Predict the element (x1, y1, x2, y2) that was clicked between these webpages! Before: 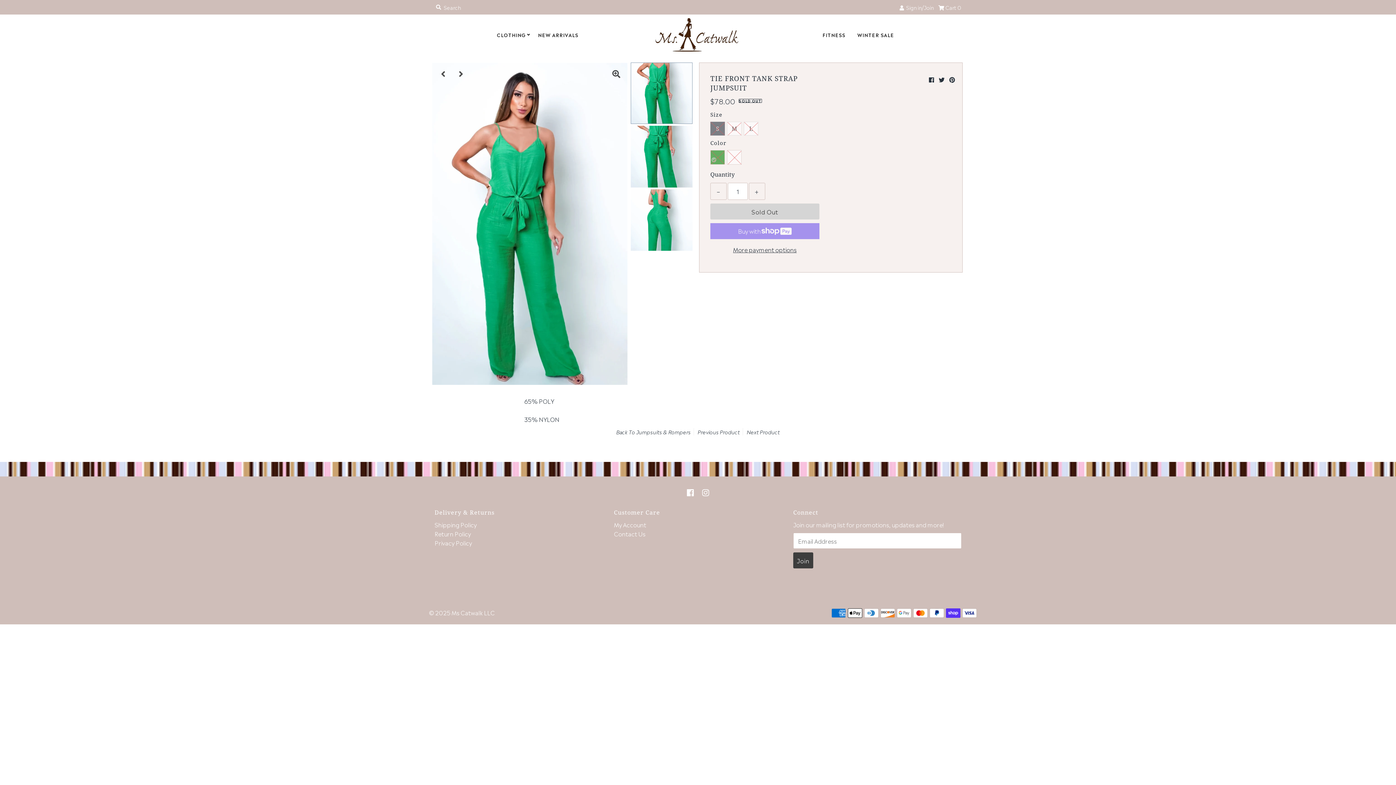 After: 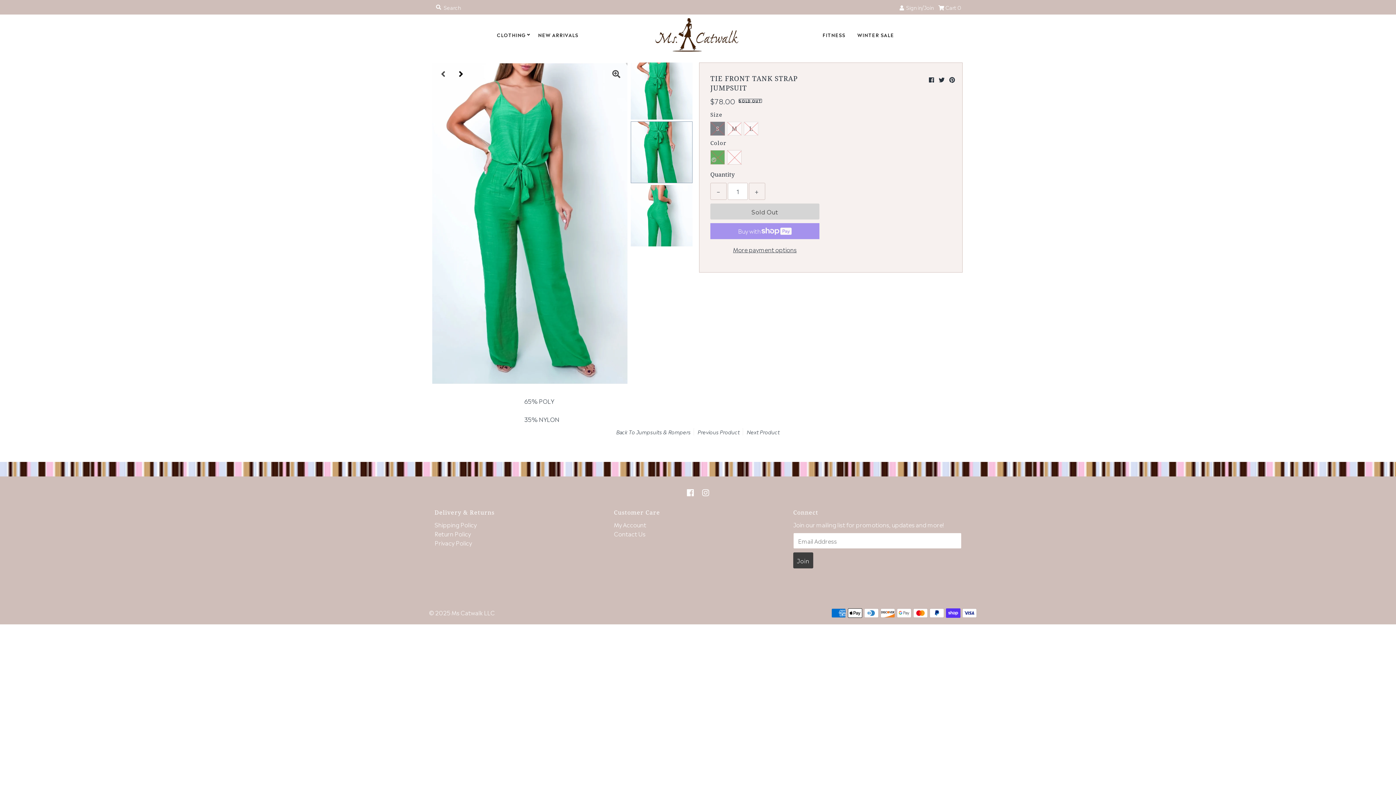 Action: label: Next bbox: (453, 66, 469, 82)